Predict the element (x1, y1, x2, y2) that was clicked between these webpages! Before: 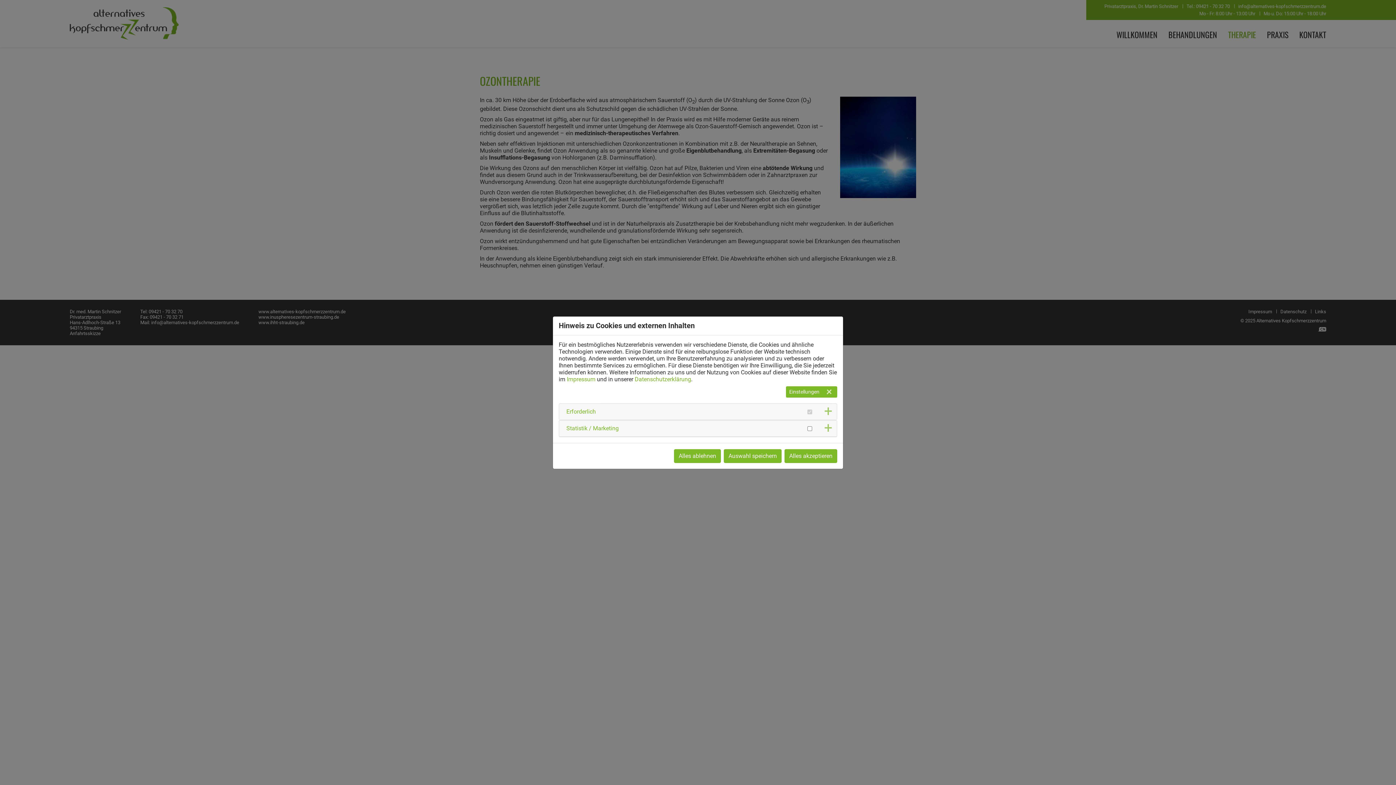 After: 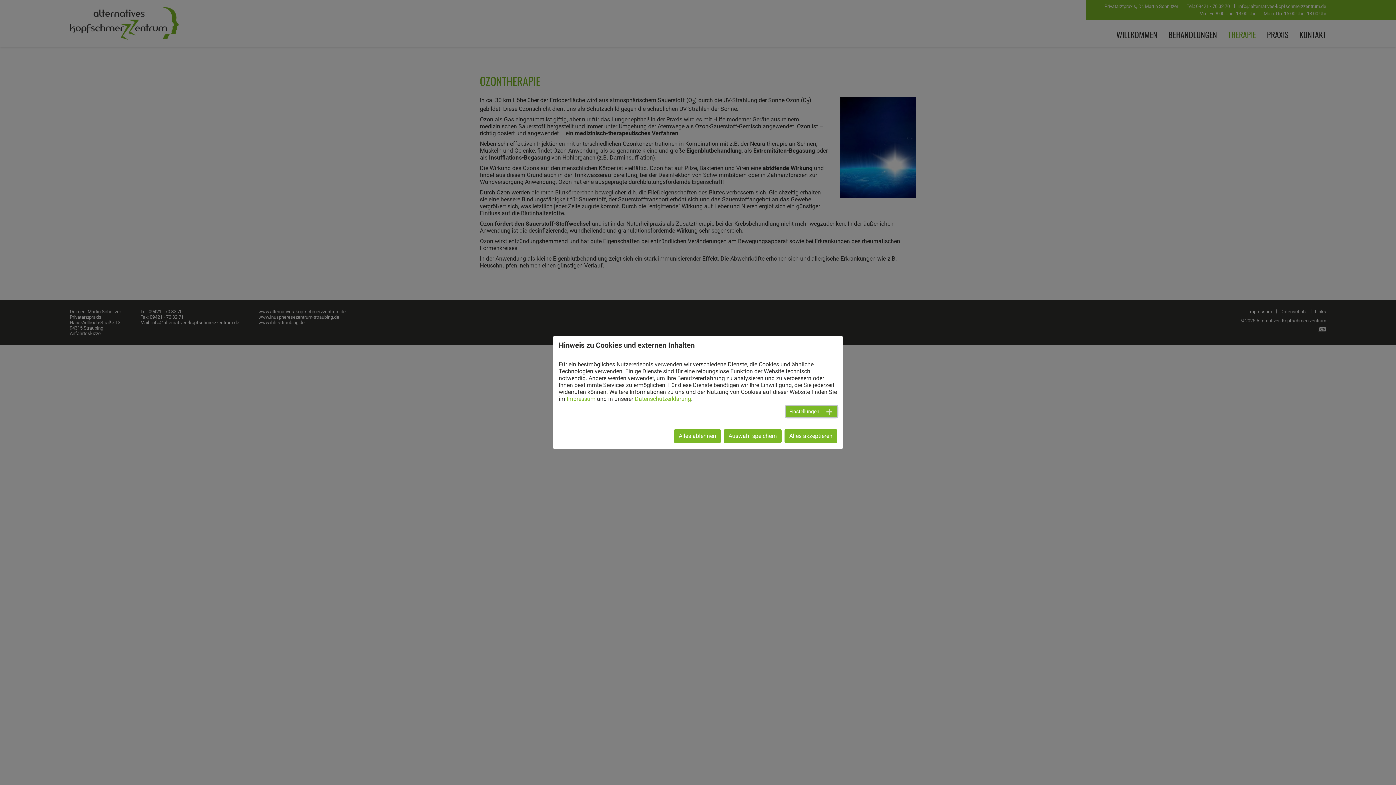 Action: bbox: (786, 368, 837, 379) label: Einstellungen